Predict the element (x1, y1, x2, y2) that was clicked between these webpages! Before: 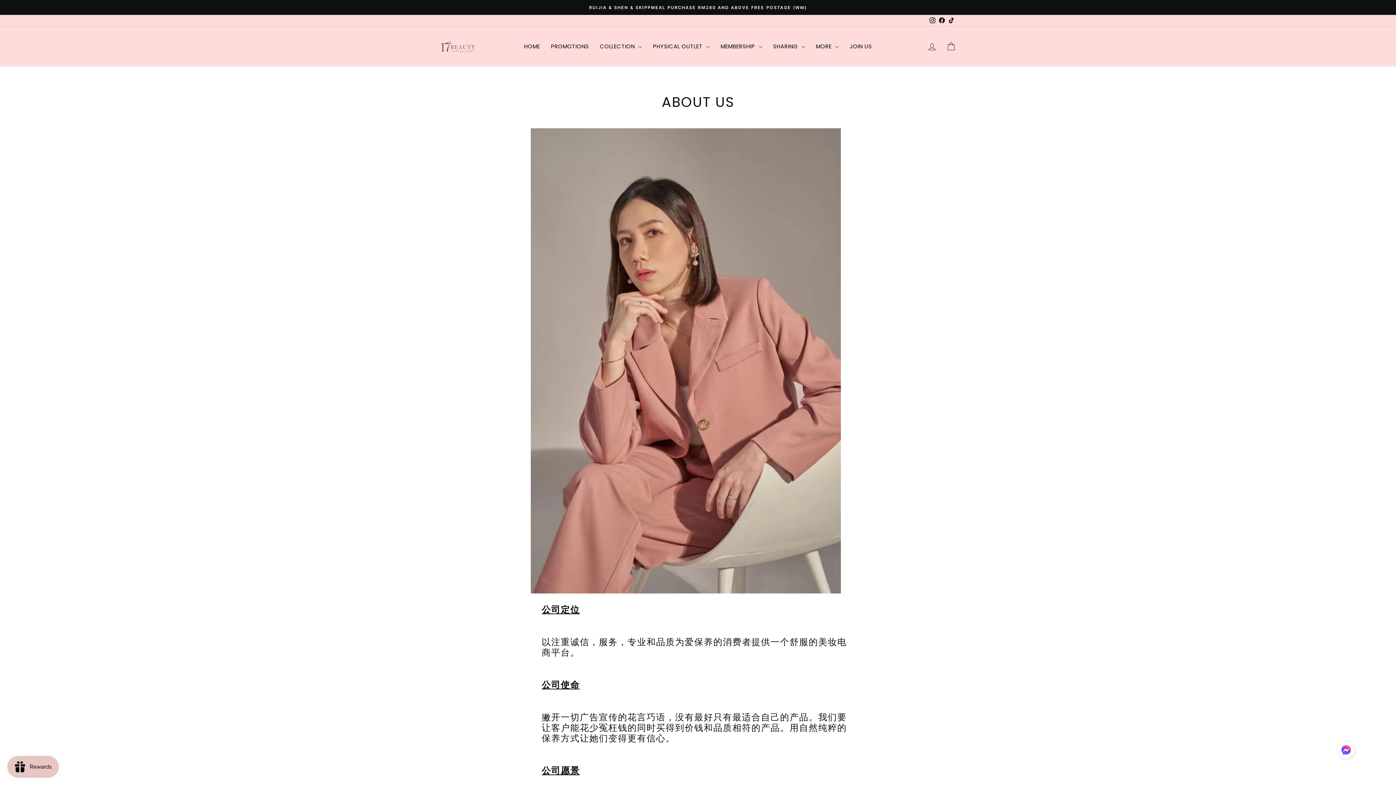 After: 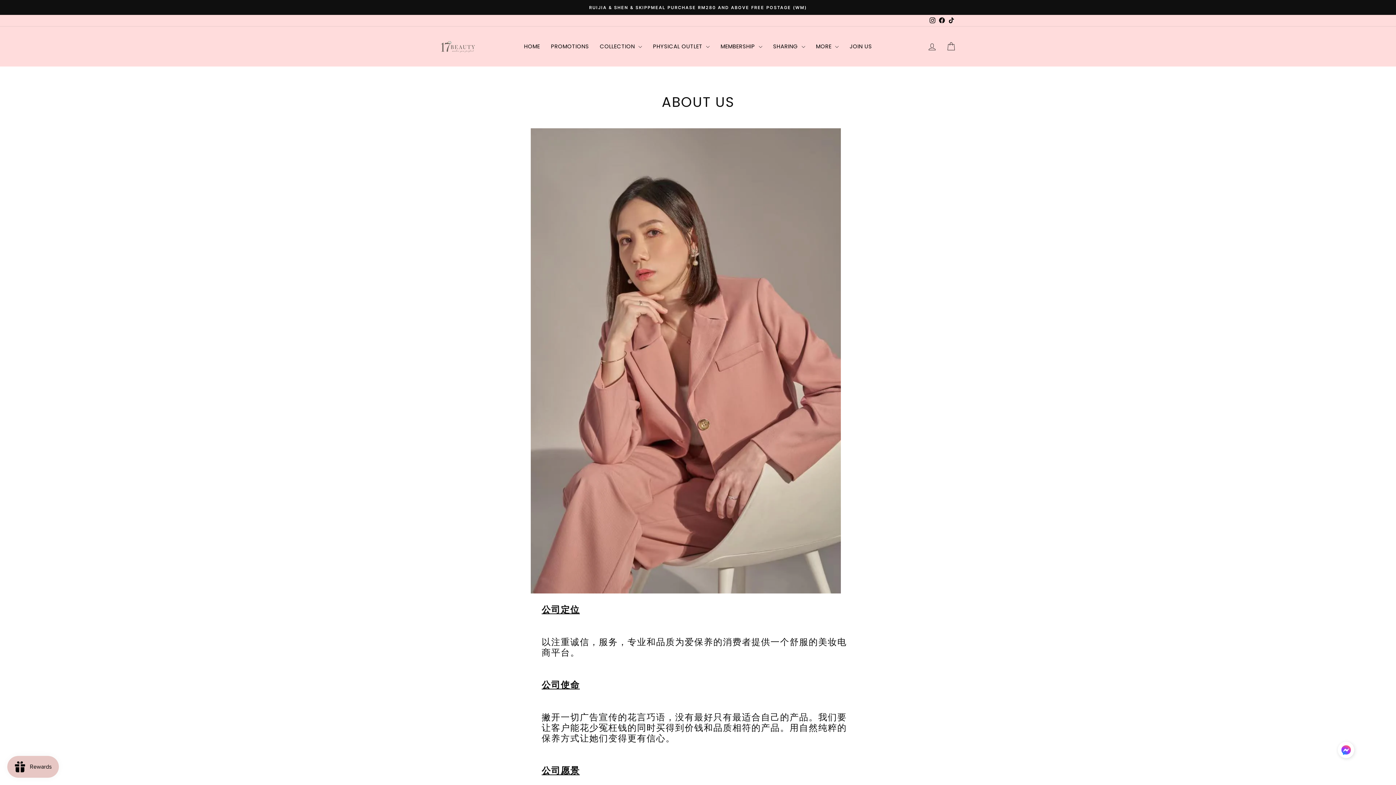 Action: label: Instagram bbox: (928, 14, 937, 26)